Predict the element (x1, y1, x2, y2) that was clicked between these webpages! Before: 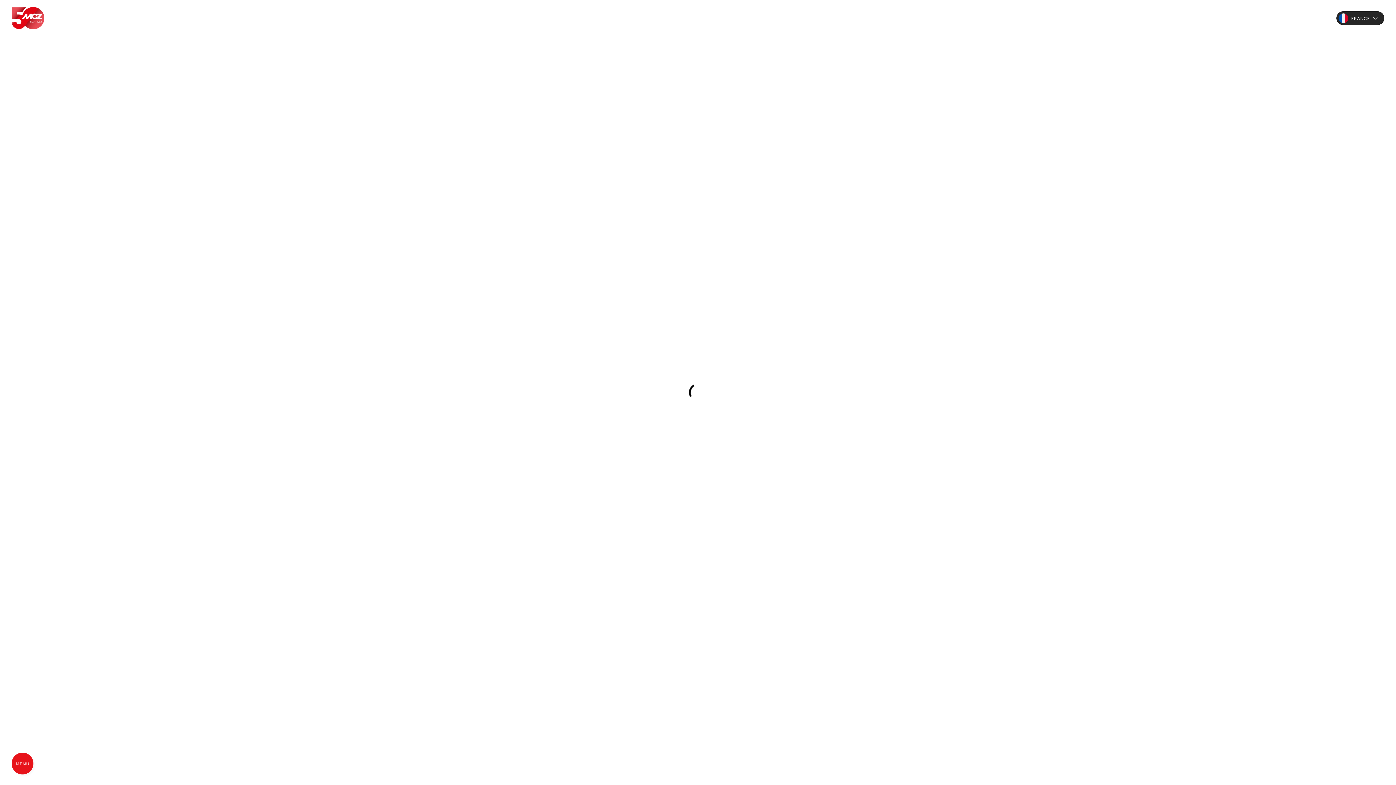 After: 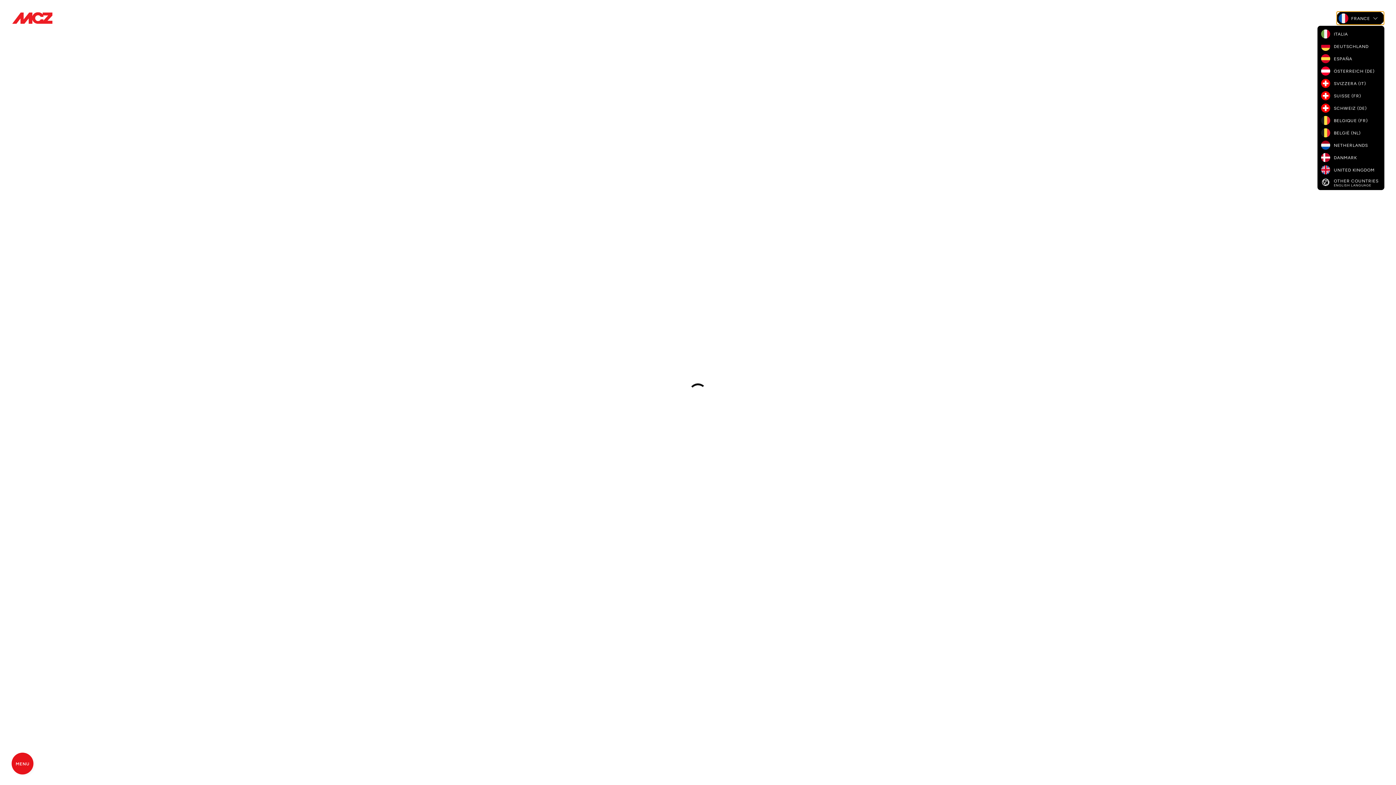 Action: label: FRANCE bbox: (1336, 11, 1384, 25)